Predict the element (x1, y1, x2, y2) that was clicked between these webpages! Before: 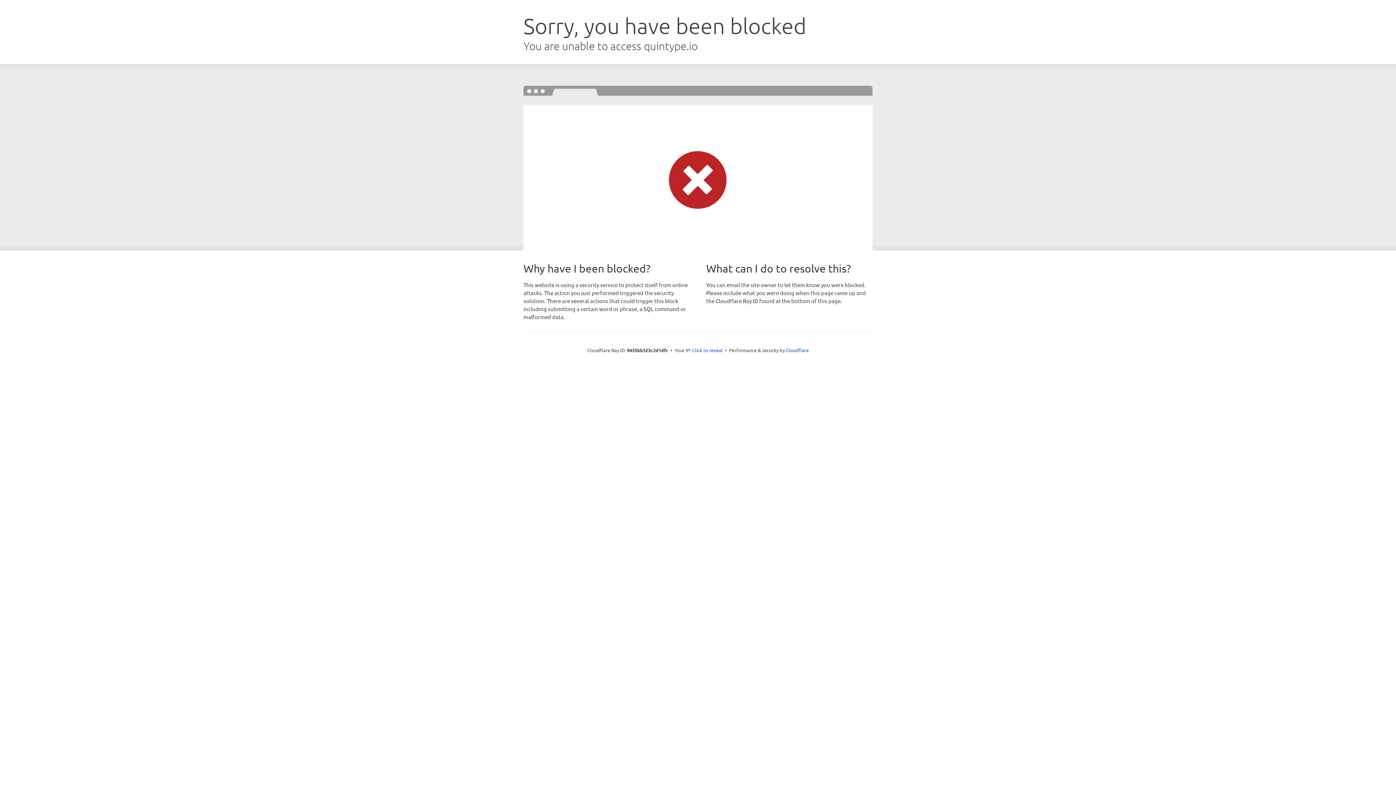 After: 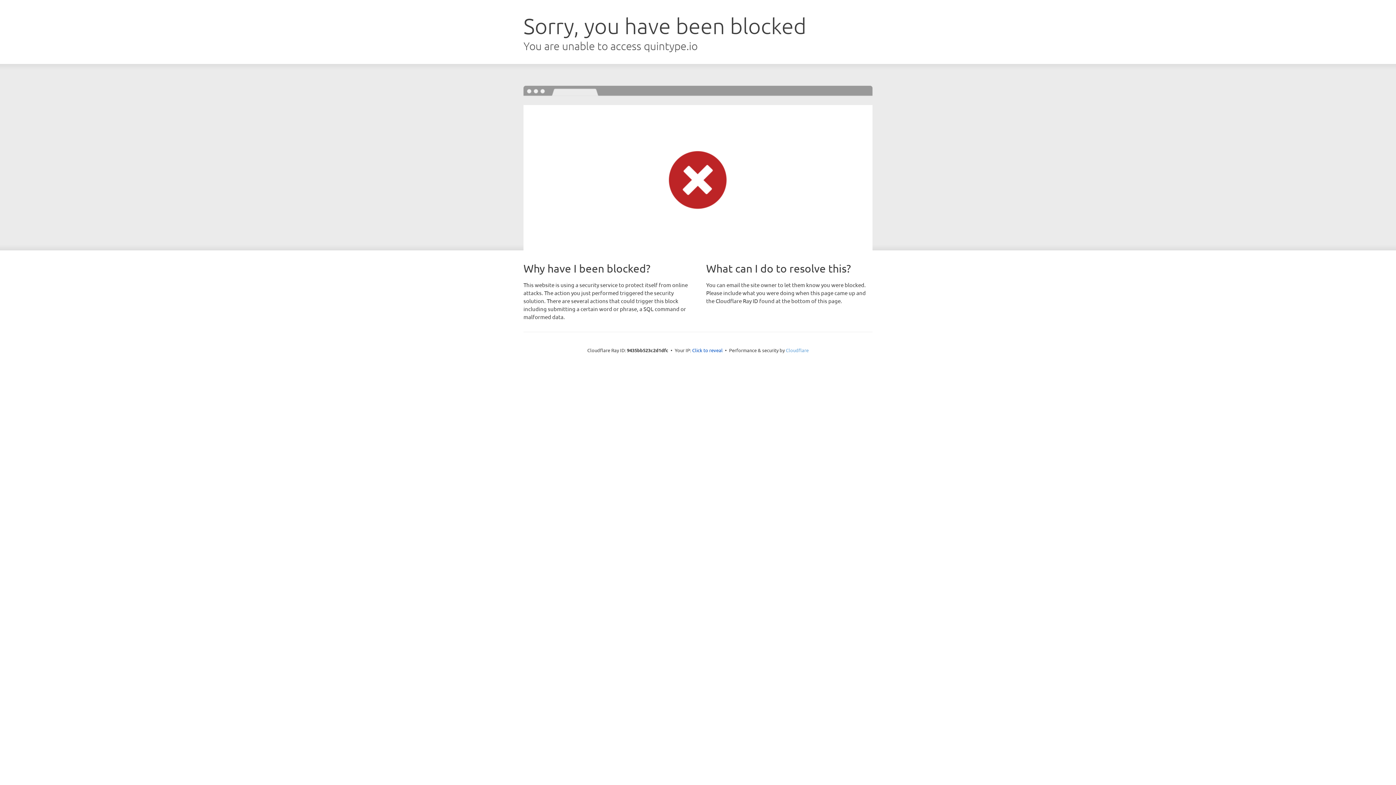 Action: bbox: (786, 347, 808, 353) label: Cloudflare